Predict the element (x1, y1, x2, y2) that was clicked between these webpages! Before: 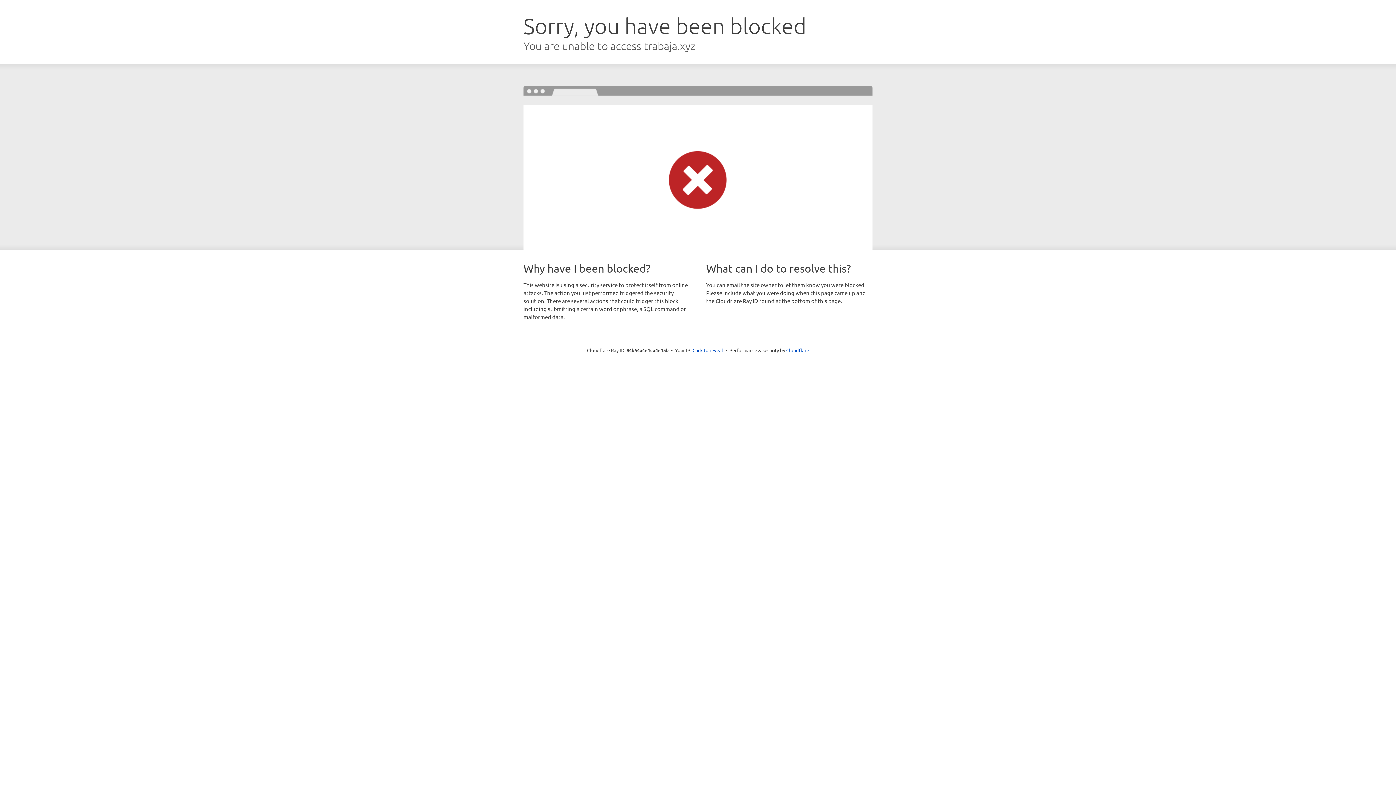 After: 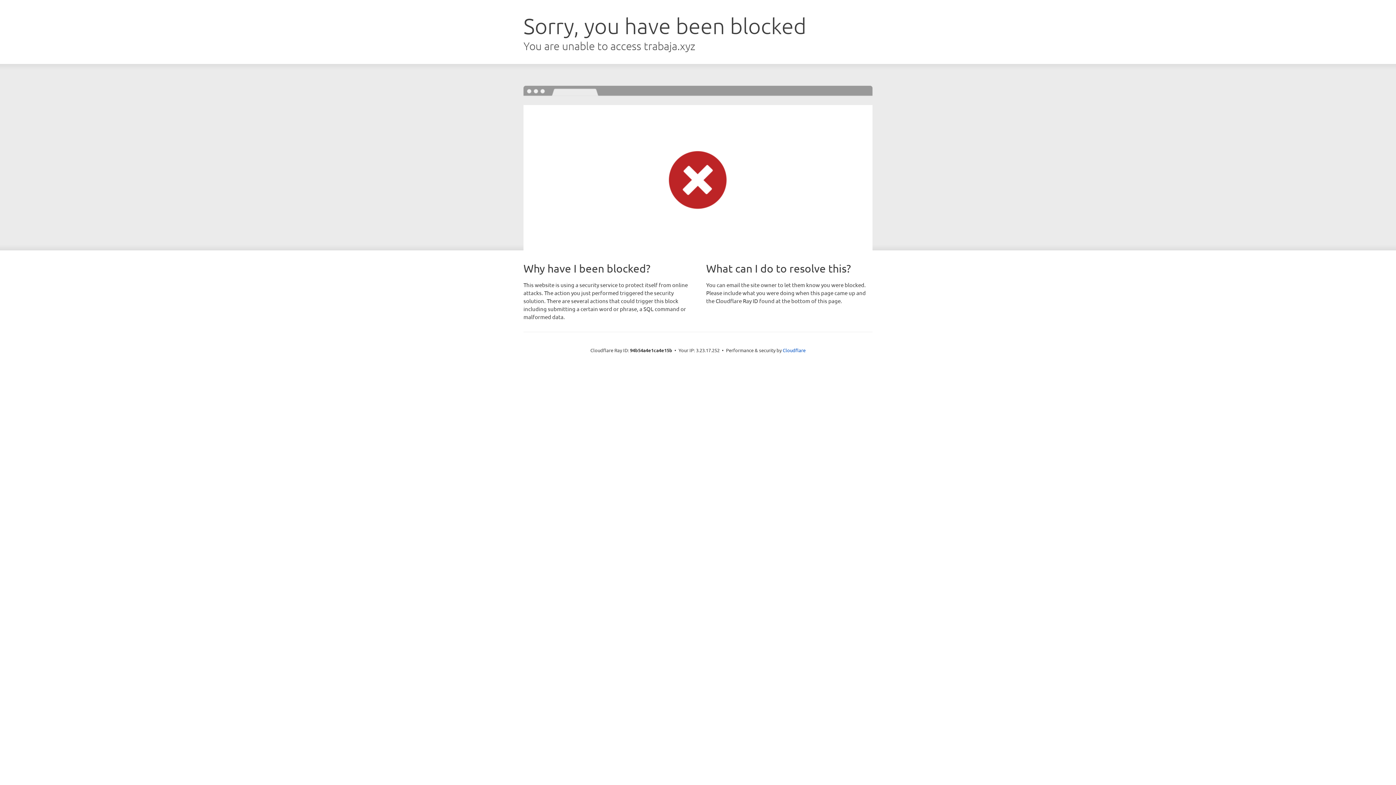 Action: bbox: (692, 346, 723, 353) label: Click to reveal